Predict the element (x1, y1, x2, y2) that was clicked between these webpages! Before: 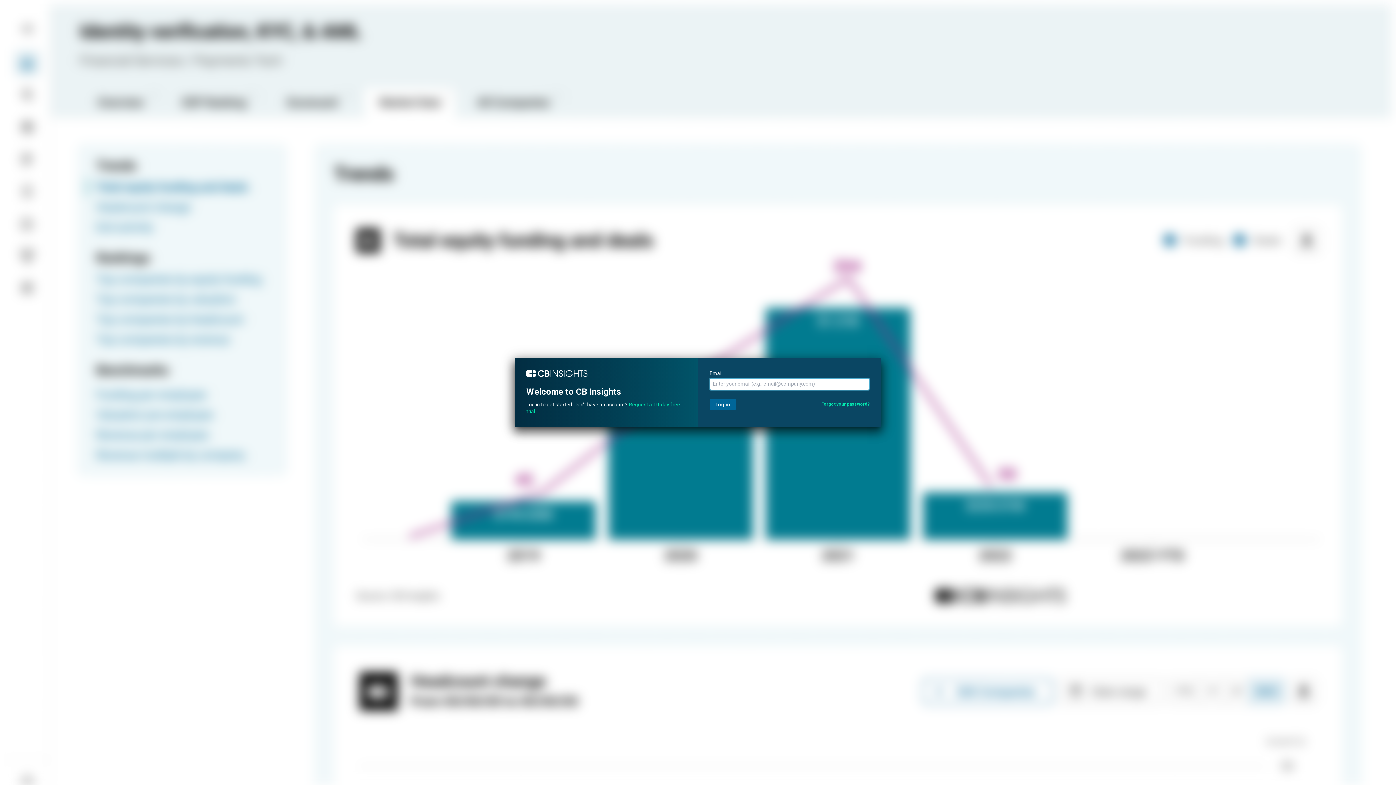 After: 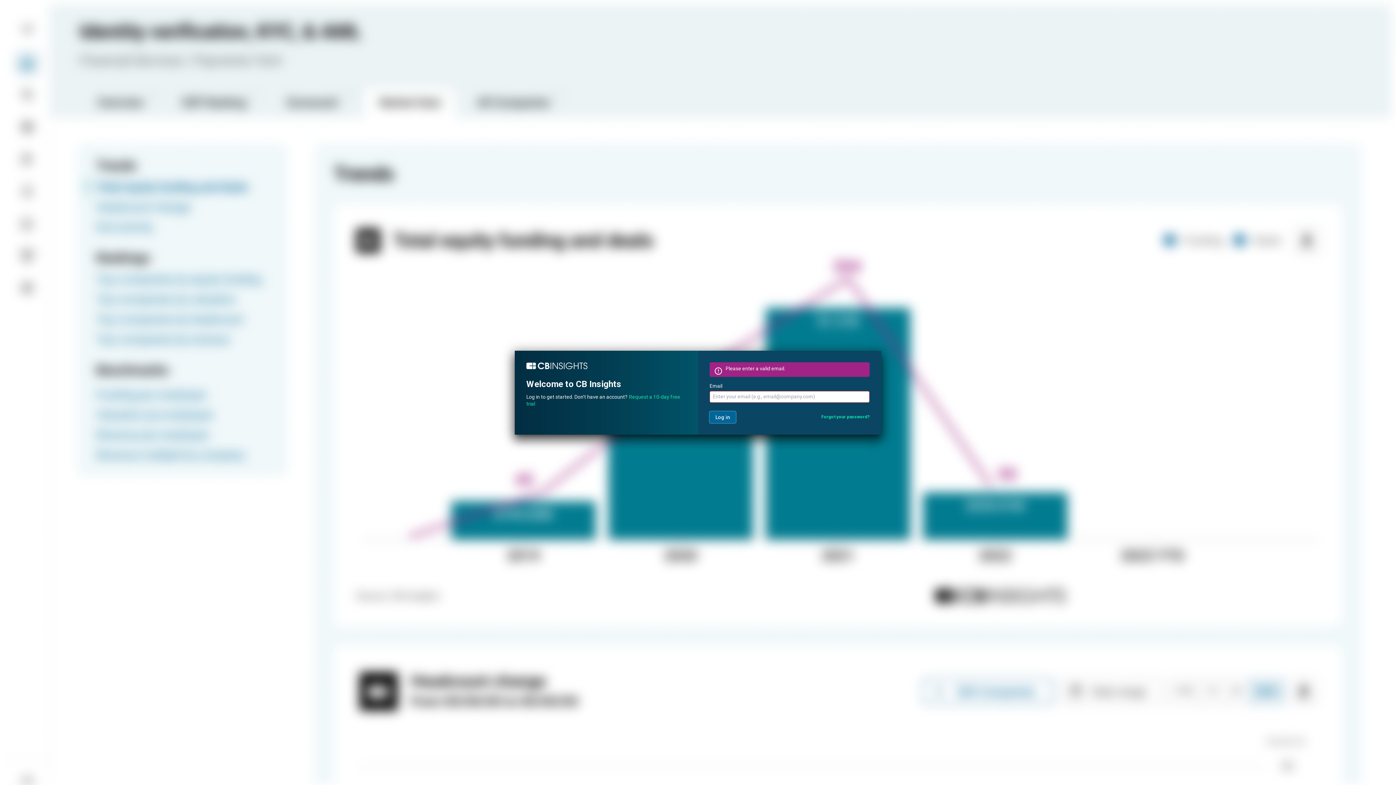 Action: bbox: (709, 398, 736, 410) label: Log in